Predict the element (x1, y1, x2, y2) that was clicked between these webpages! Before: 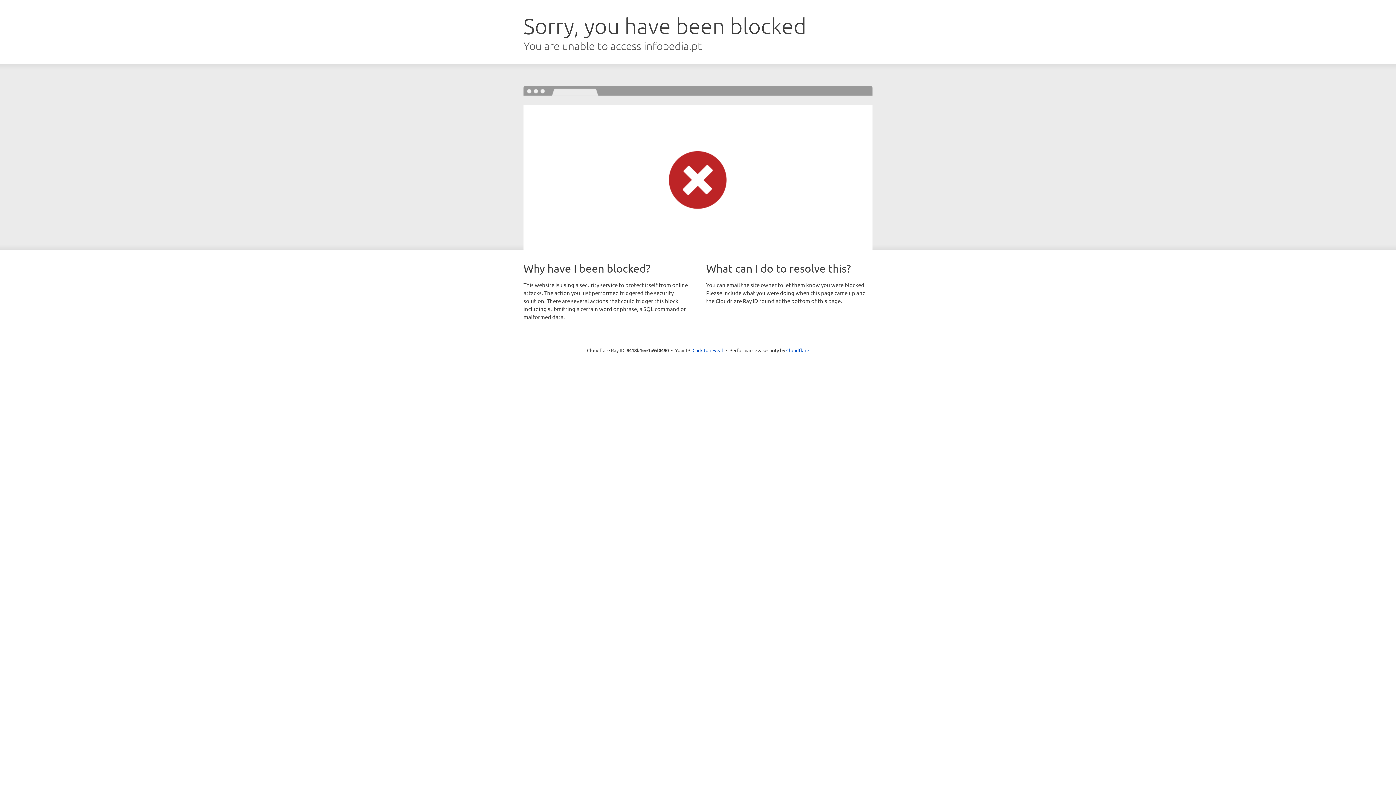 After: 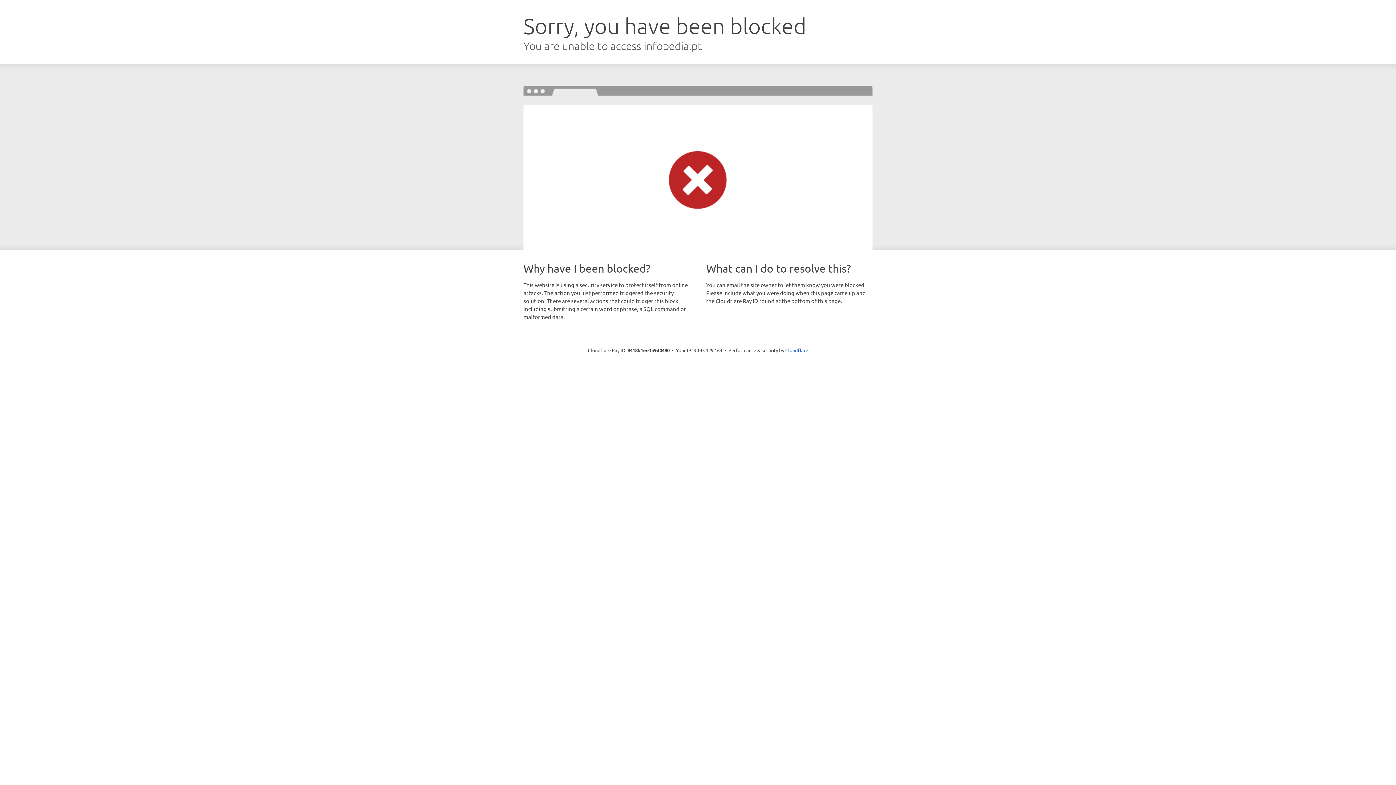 Action: bbox: (692, 346, 723, 353) label: Click to reveal